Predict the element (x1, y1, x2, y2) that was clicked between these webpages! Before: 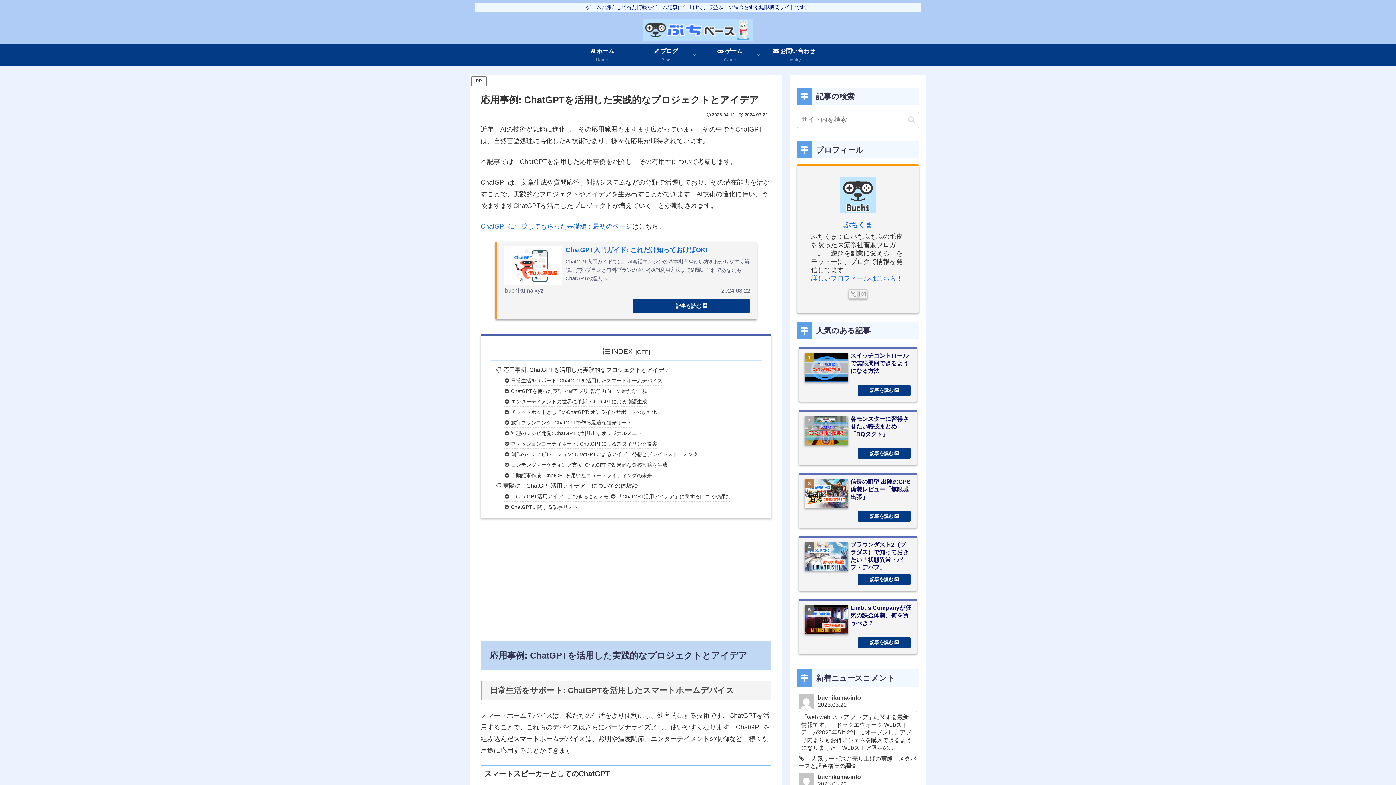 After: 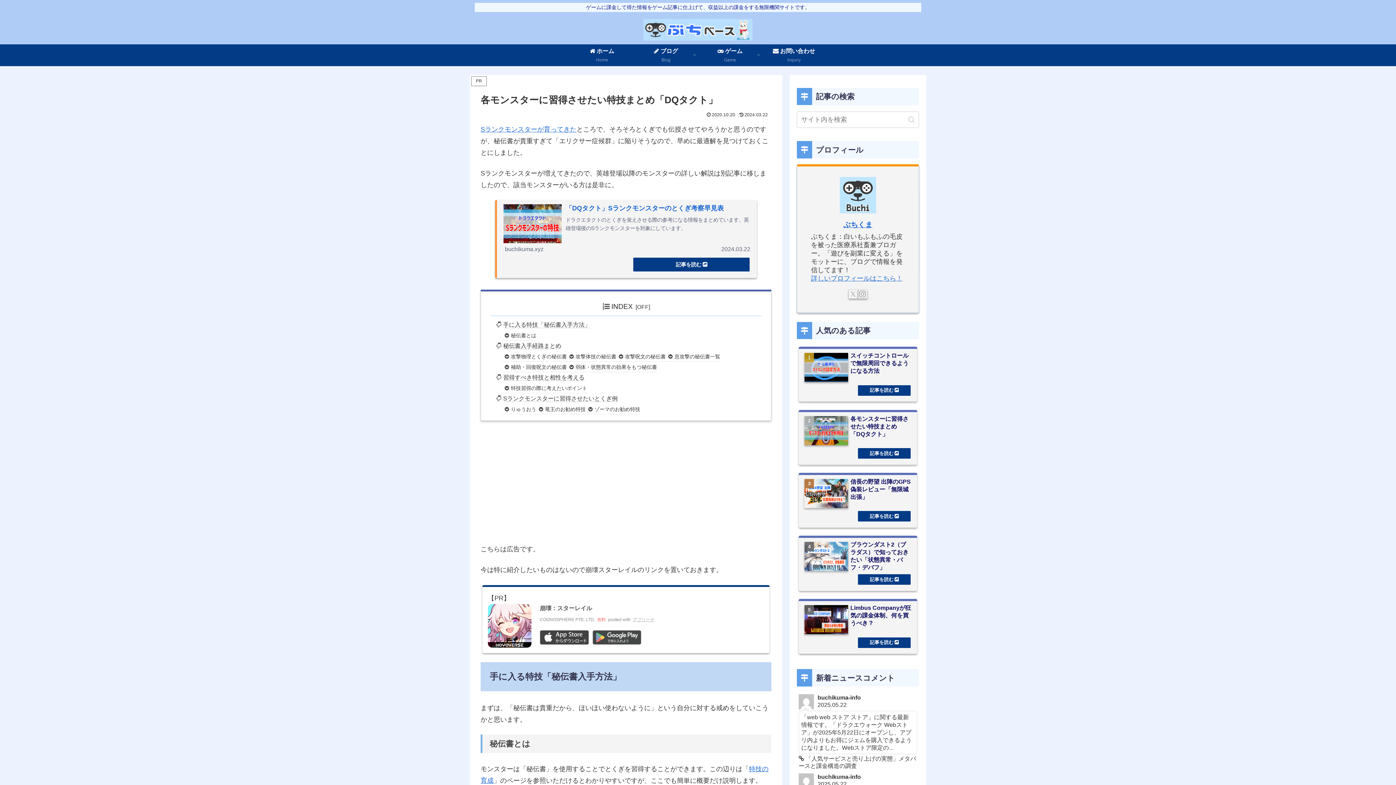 Action: label: 各モンスターに習得させたい特技まとめ「DQタクト」 bbox: (797, 408, 919, 469)